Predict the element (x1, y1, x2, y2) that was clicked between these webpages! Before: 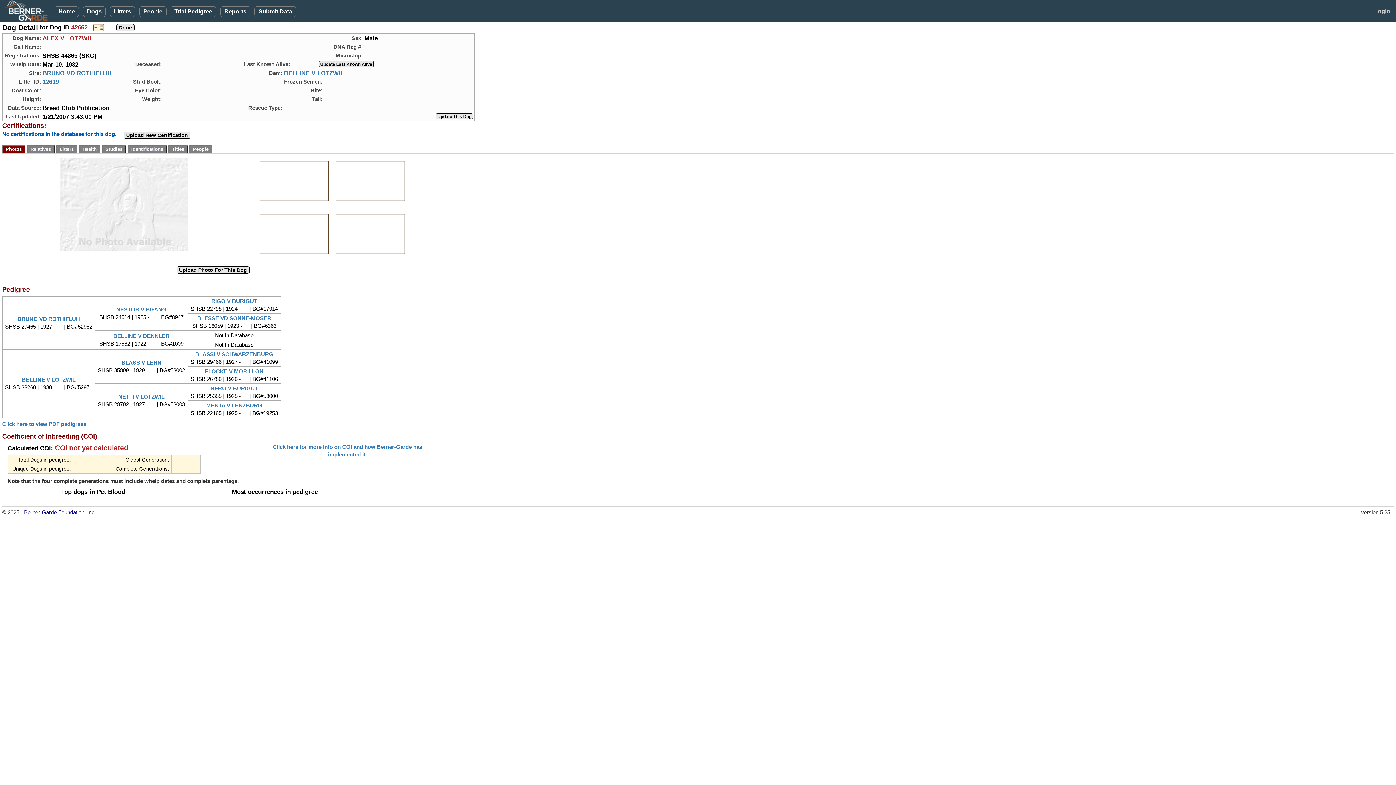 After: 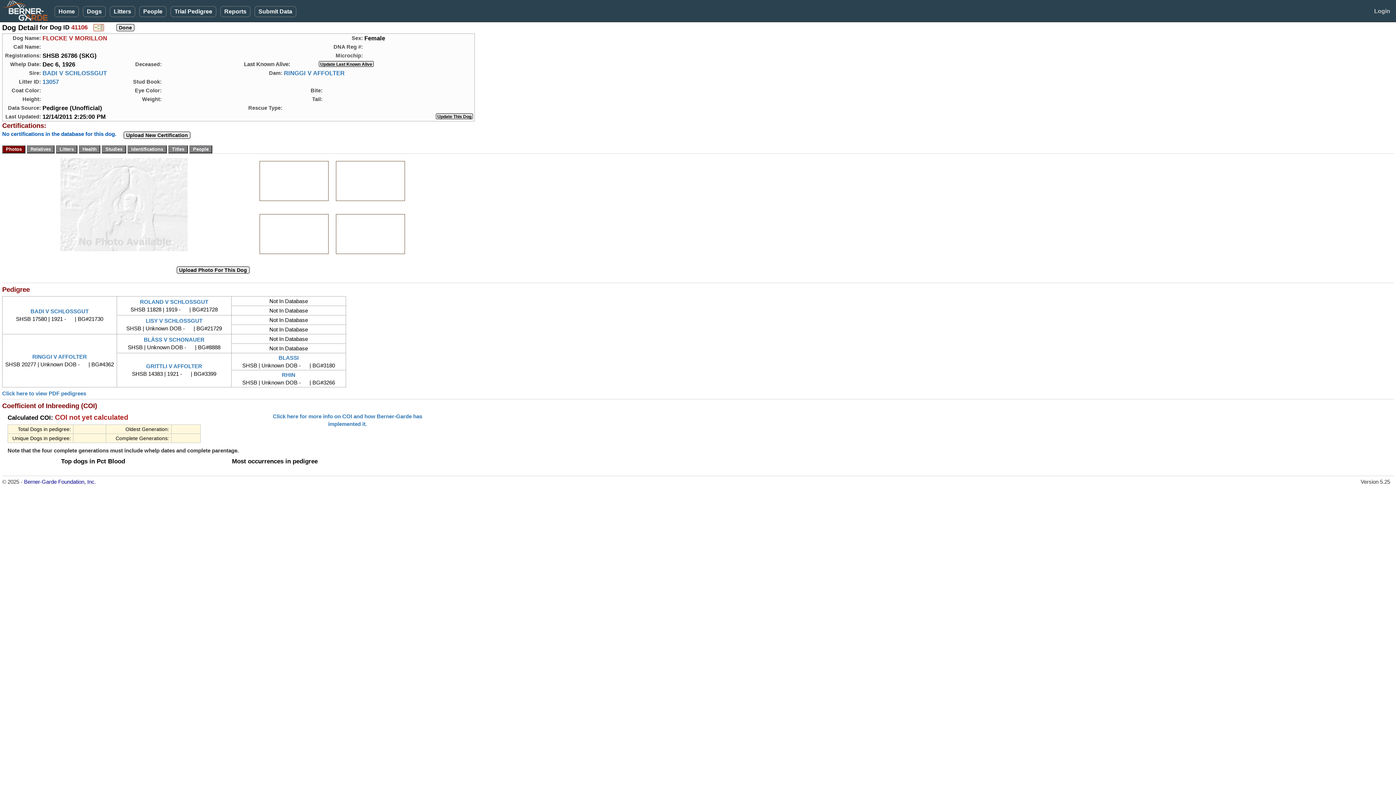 Action: bbox: (205, 368, 263, 374) label: FLOCKE V MORILLON
